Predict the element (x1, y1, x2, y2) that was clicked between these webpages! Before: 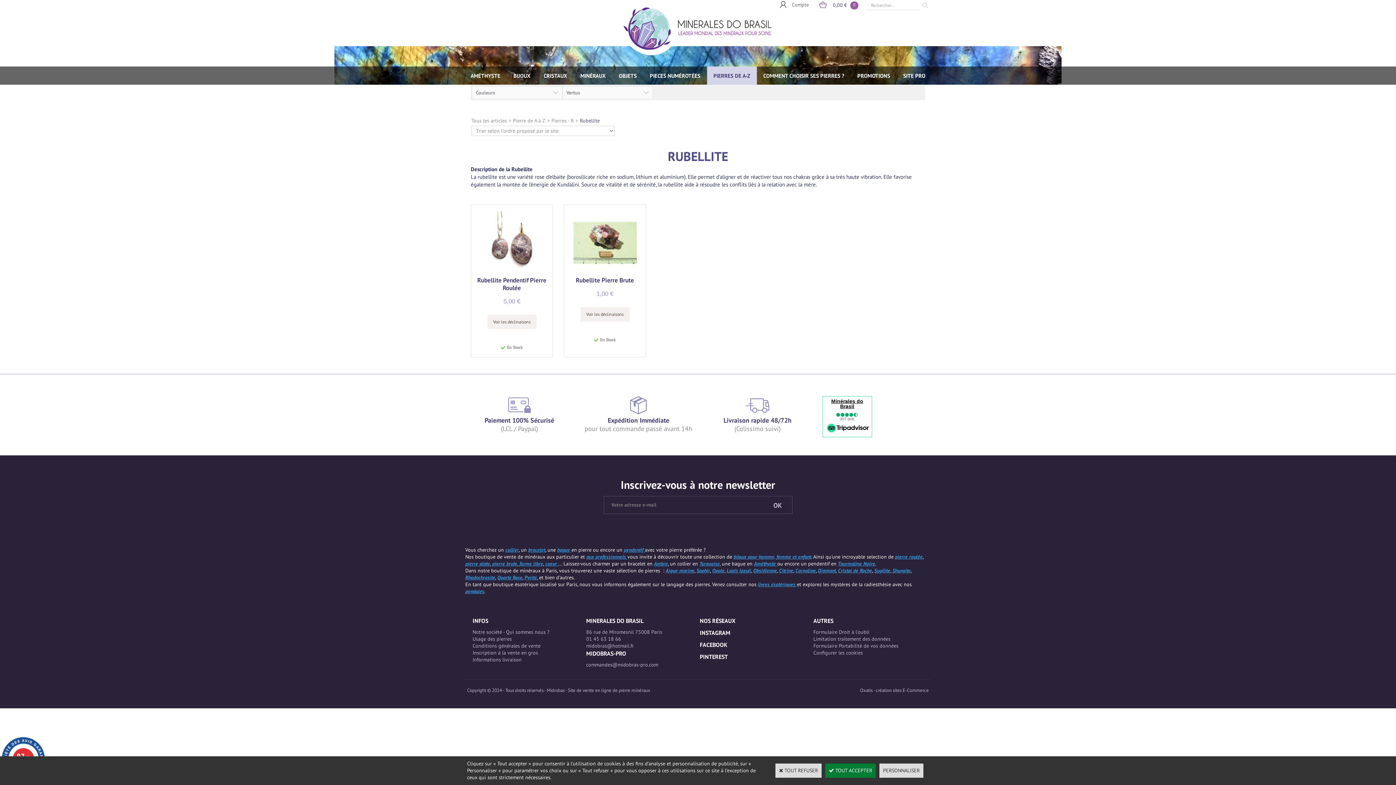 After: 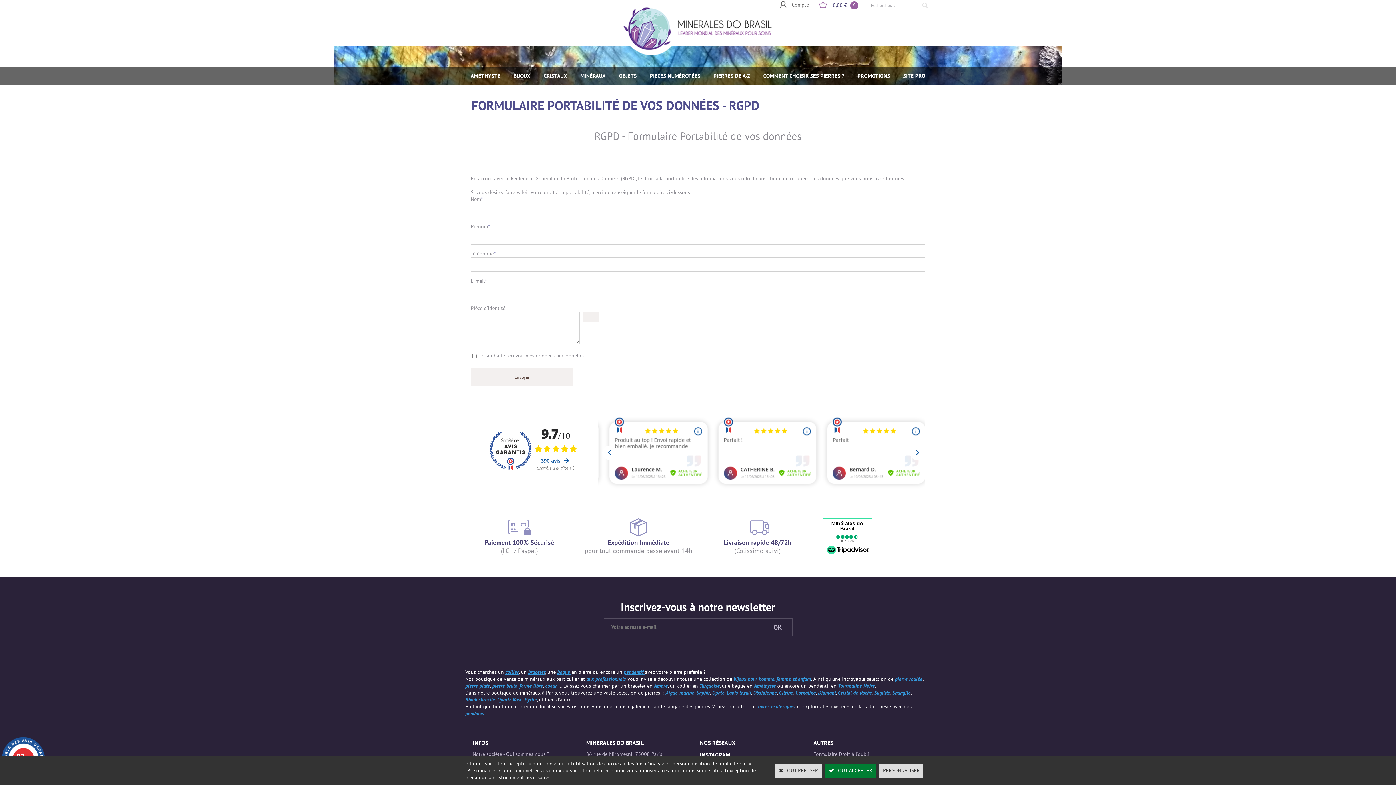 Action: label: Formulaire Portabilité de vos données bbox: (813, 642, 898, 649)